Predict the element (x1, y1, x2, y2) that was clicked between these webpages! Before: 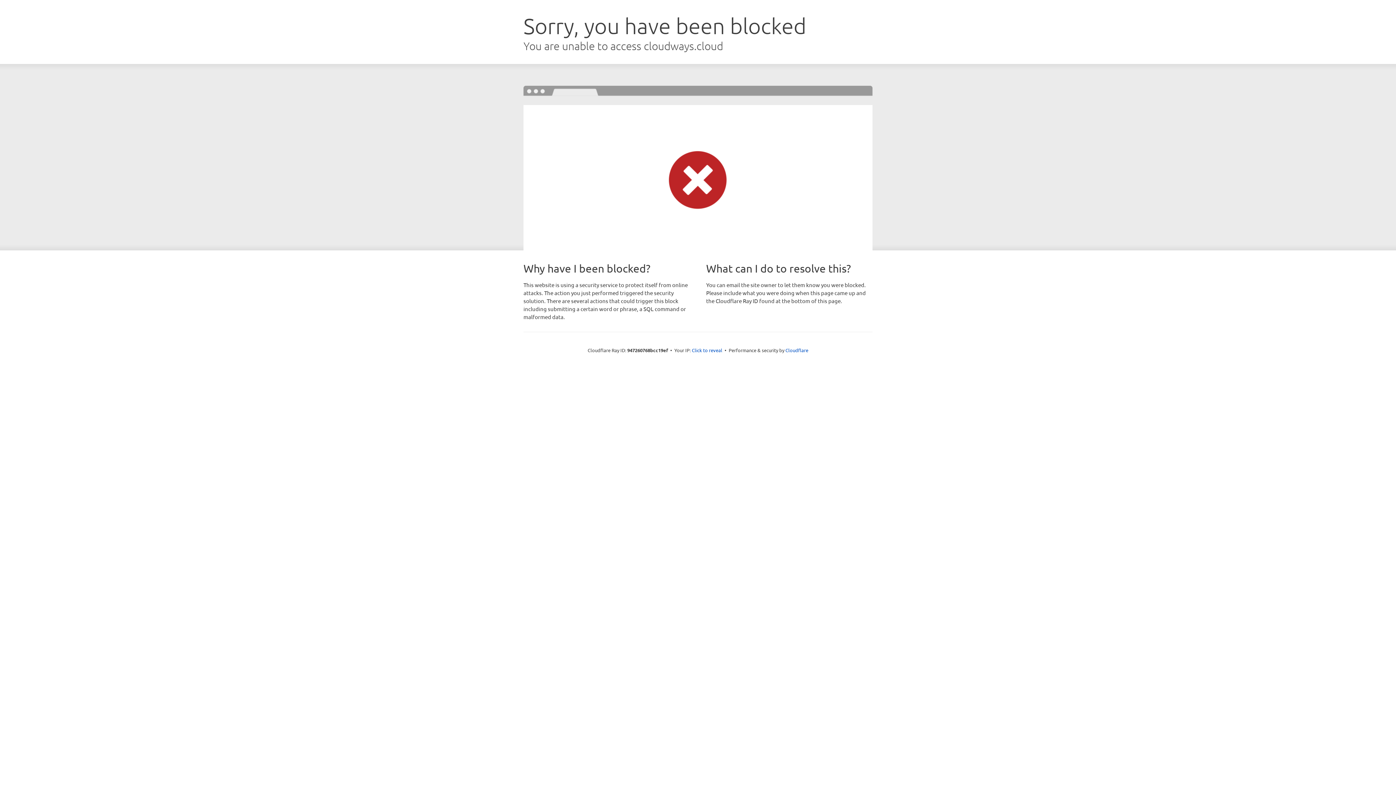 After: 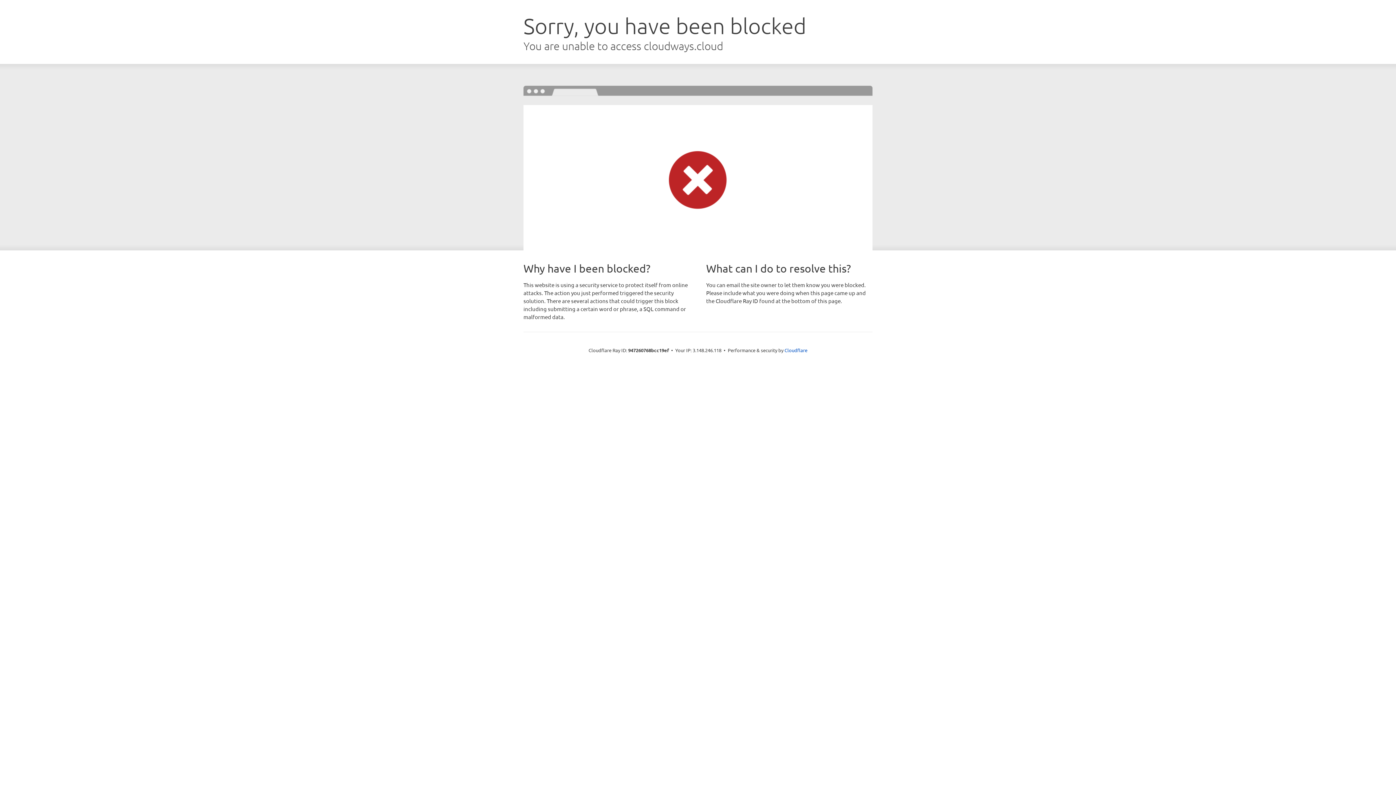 Action: label: Click to reveal bbox: (692, 346, 722, 353)